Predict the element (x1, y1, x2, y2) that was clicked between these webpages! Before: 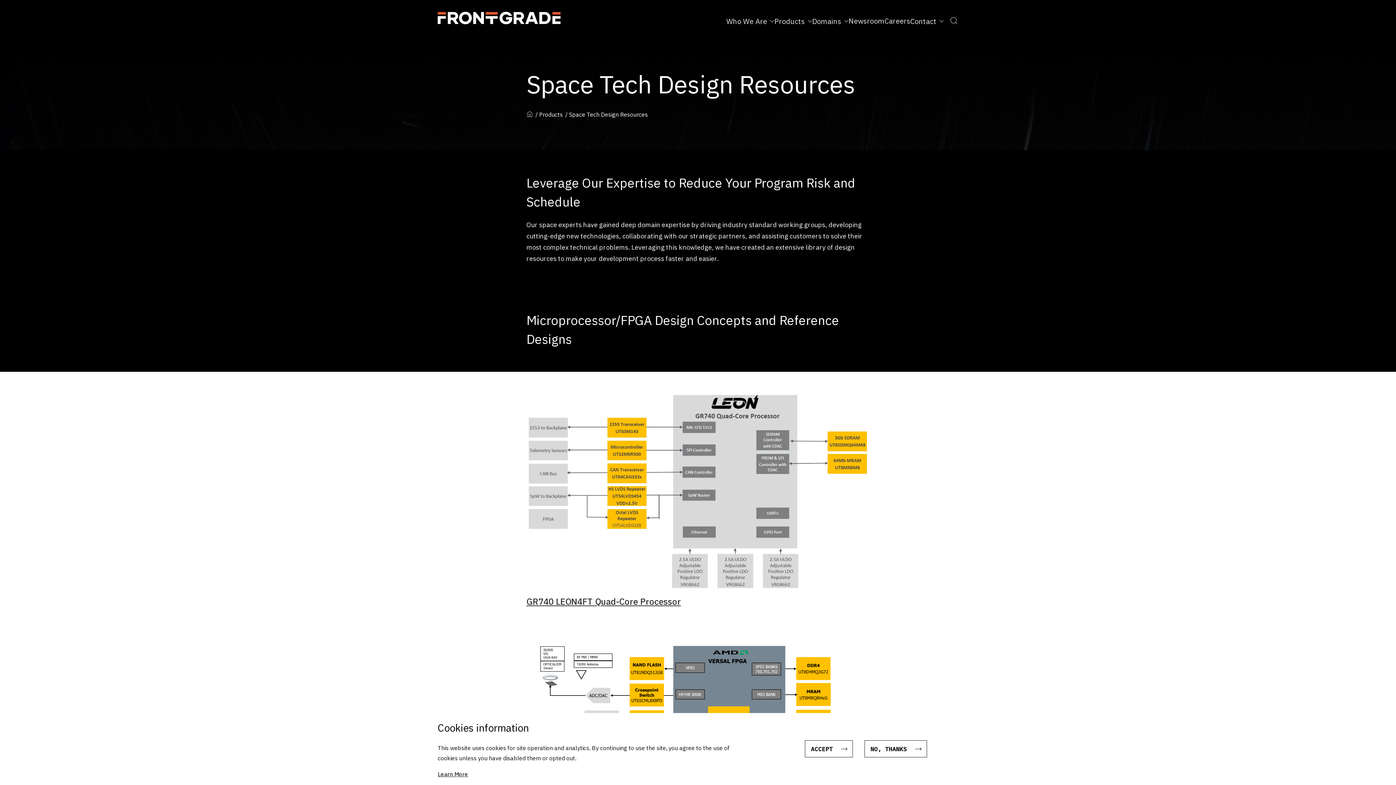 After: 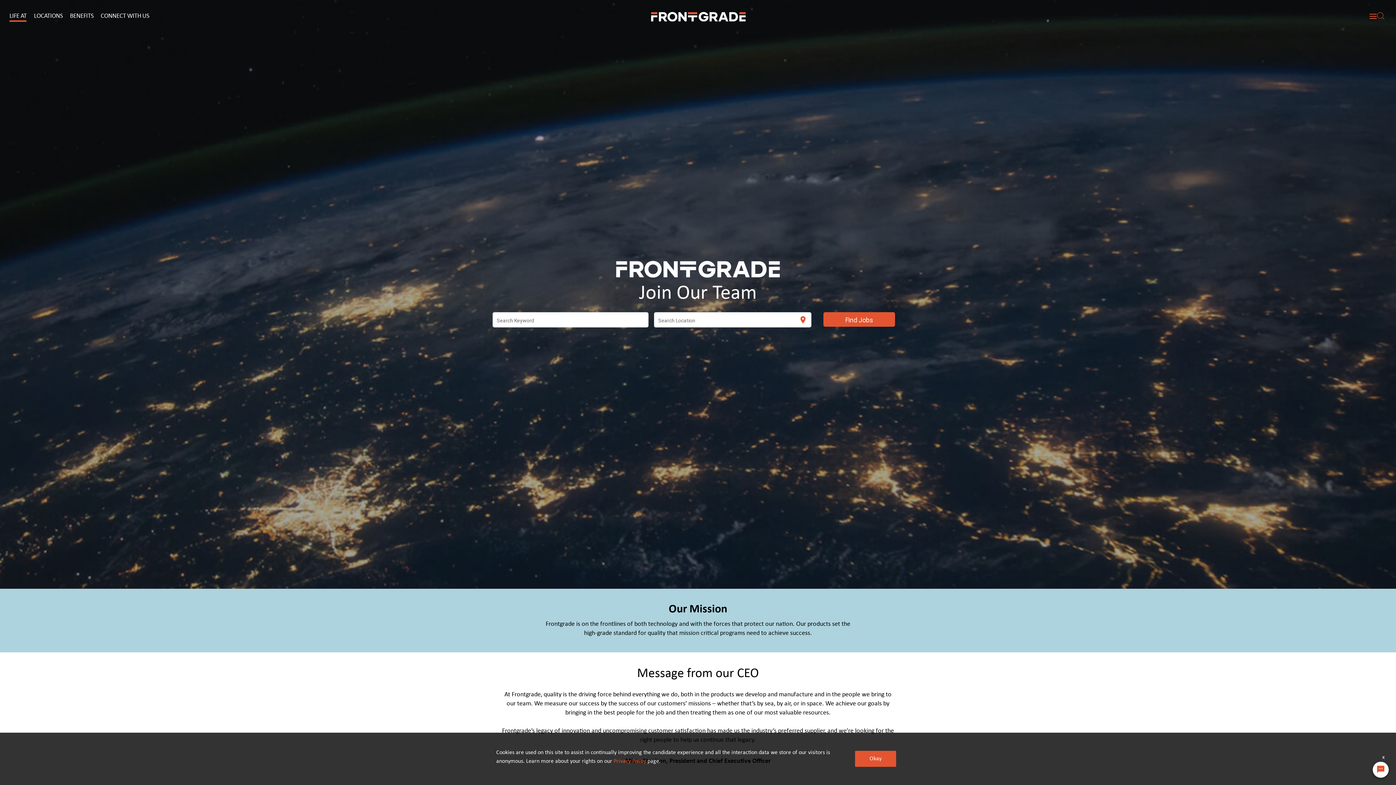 Action: label: Careers bbox: (884, 14, 910, 27)